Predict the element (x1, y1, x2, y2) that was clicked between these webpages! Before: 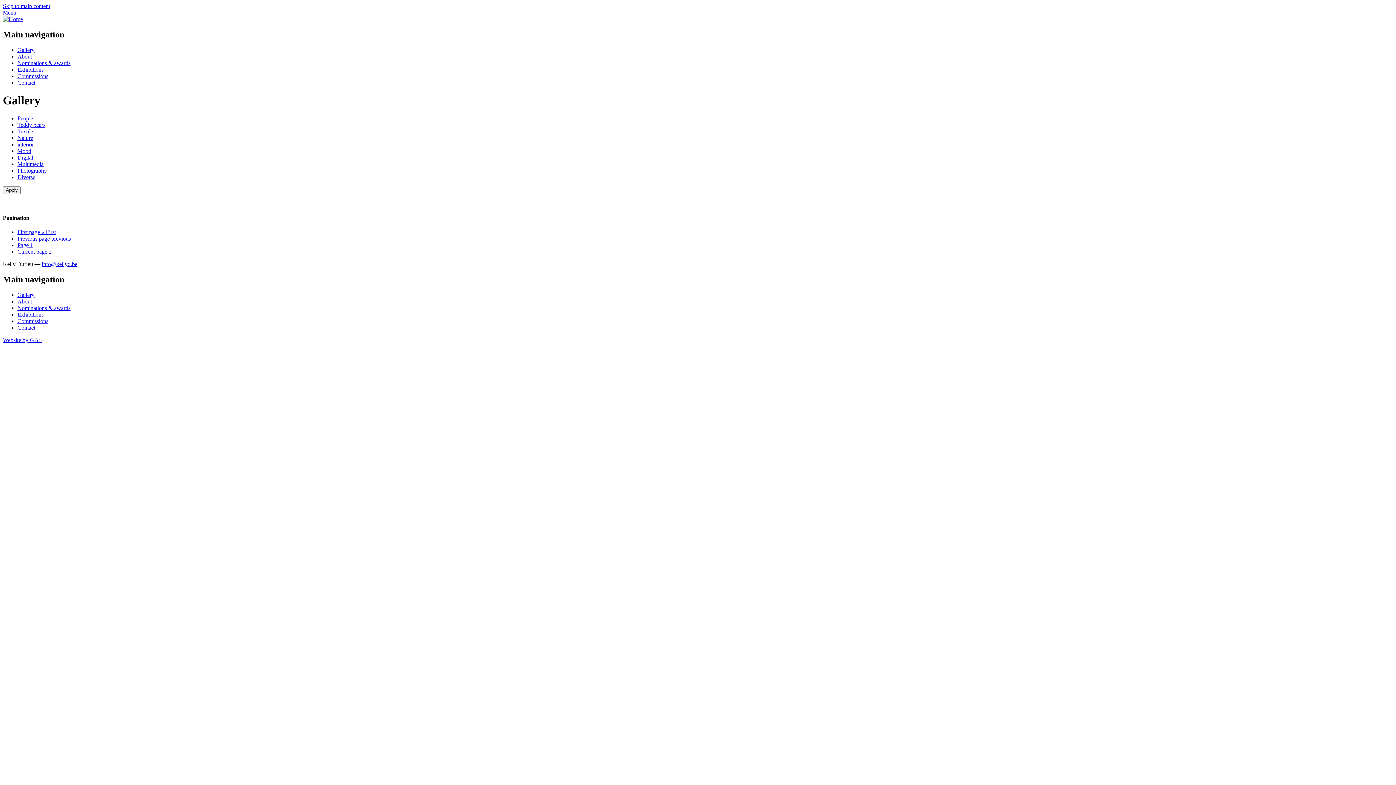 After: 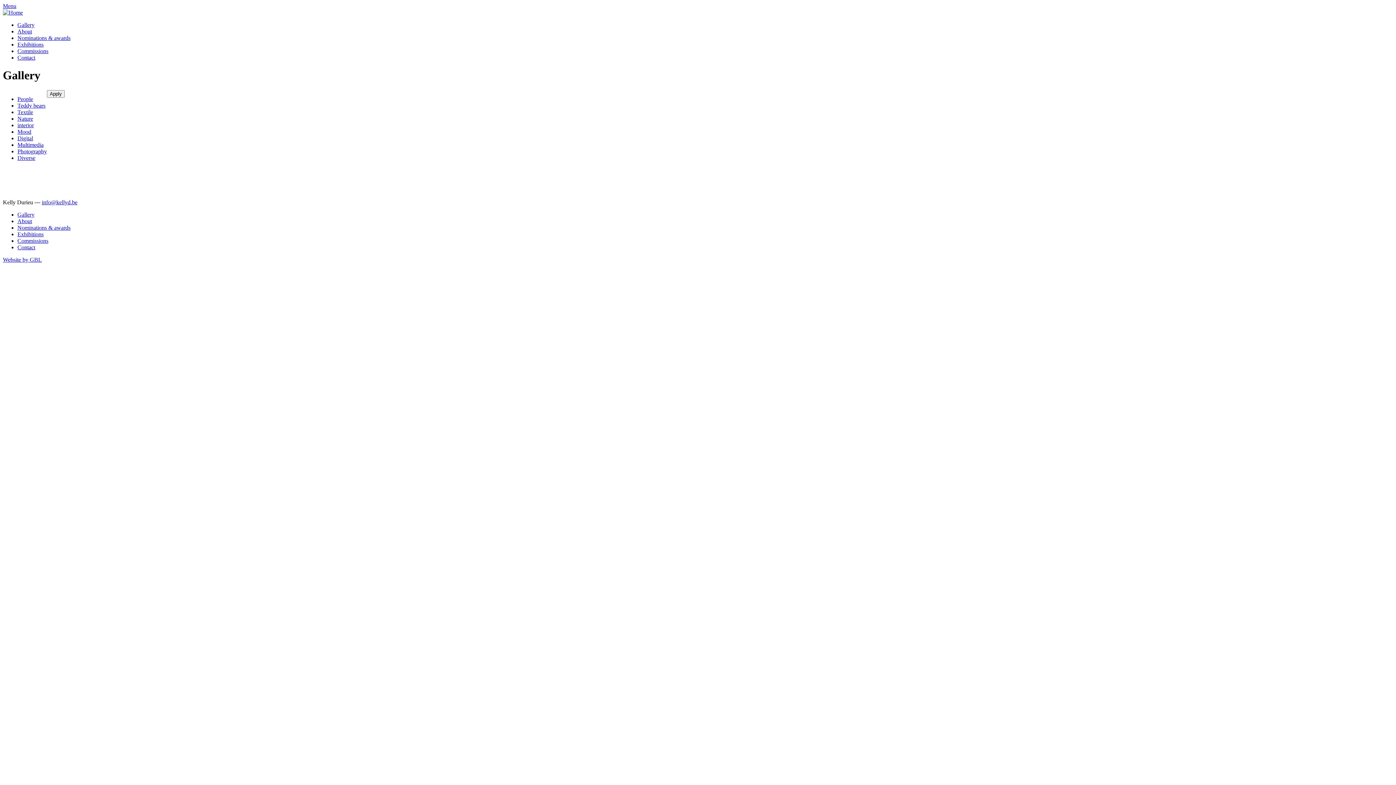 Action: label: Diverse bbox: (17, 174, 35, 180)